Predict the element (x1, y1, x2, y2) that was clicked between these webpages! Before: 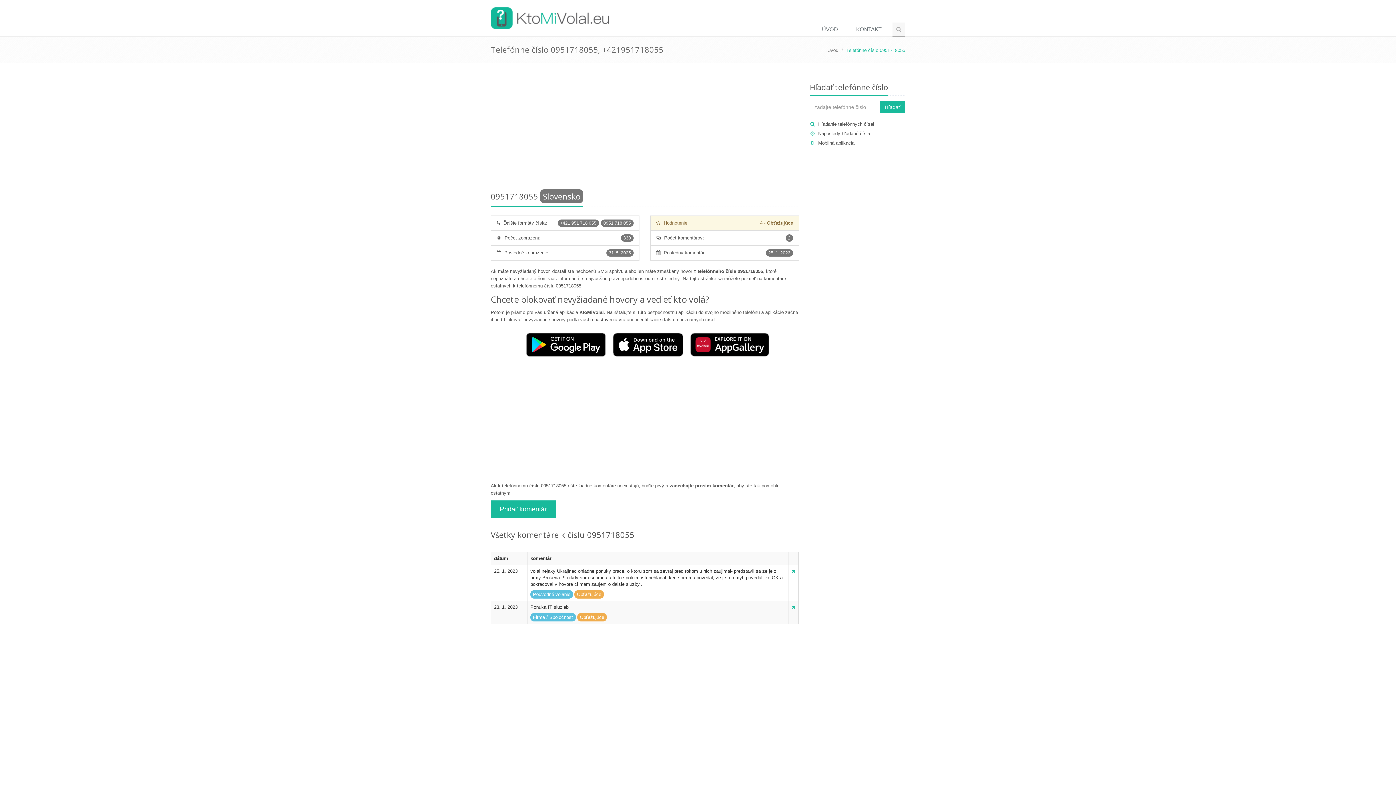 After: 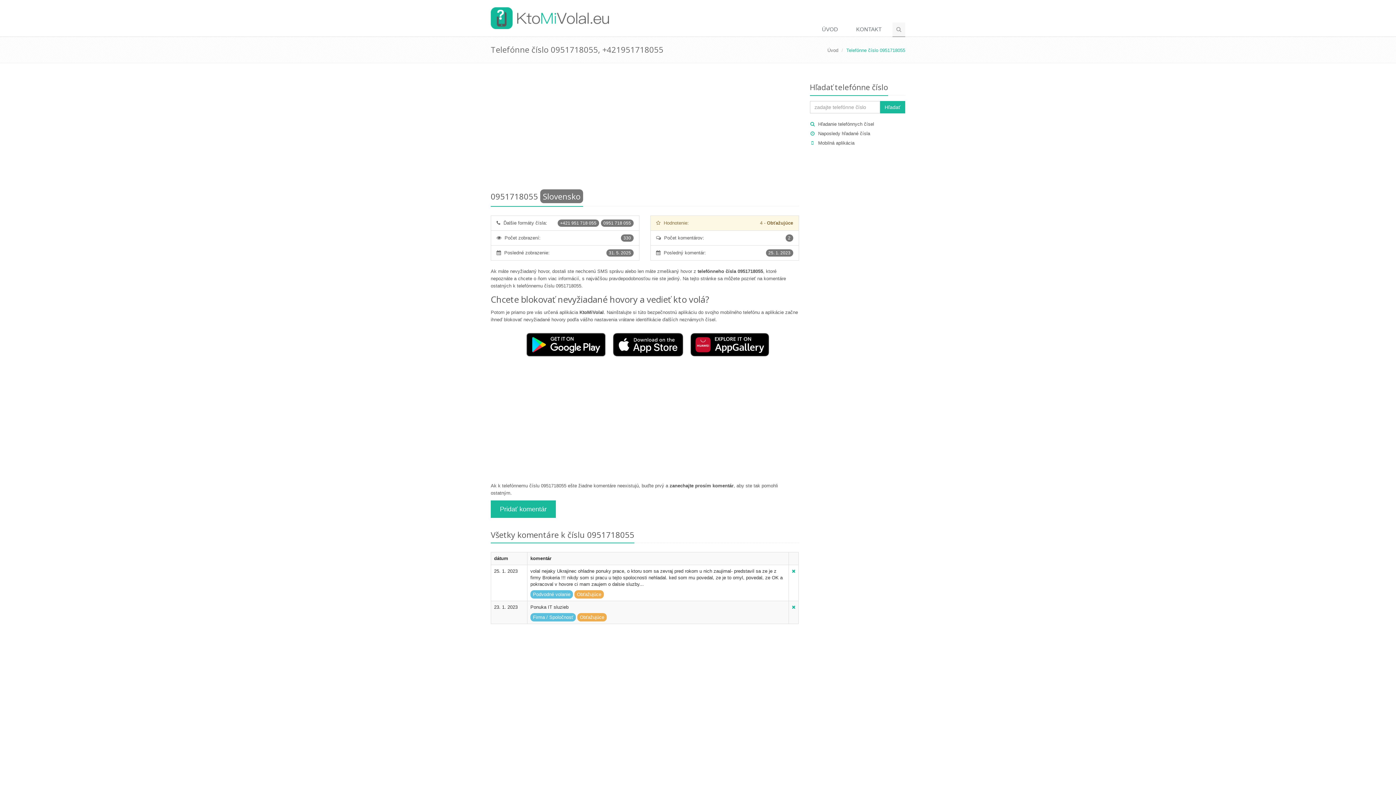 Action: bbox: (613, 341, 689, 347)